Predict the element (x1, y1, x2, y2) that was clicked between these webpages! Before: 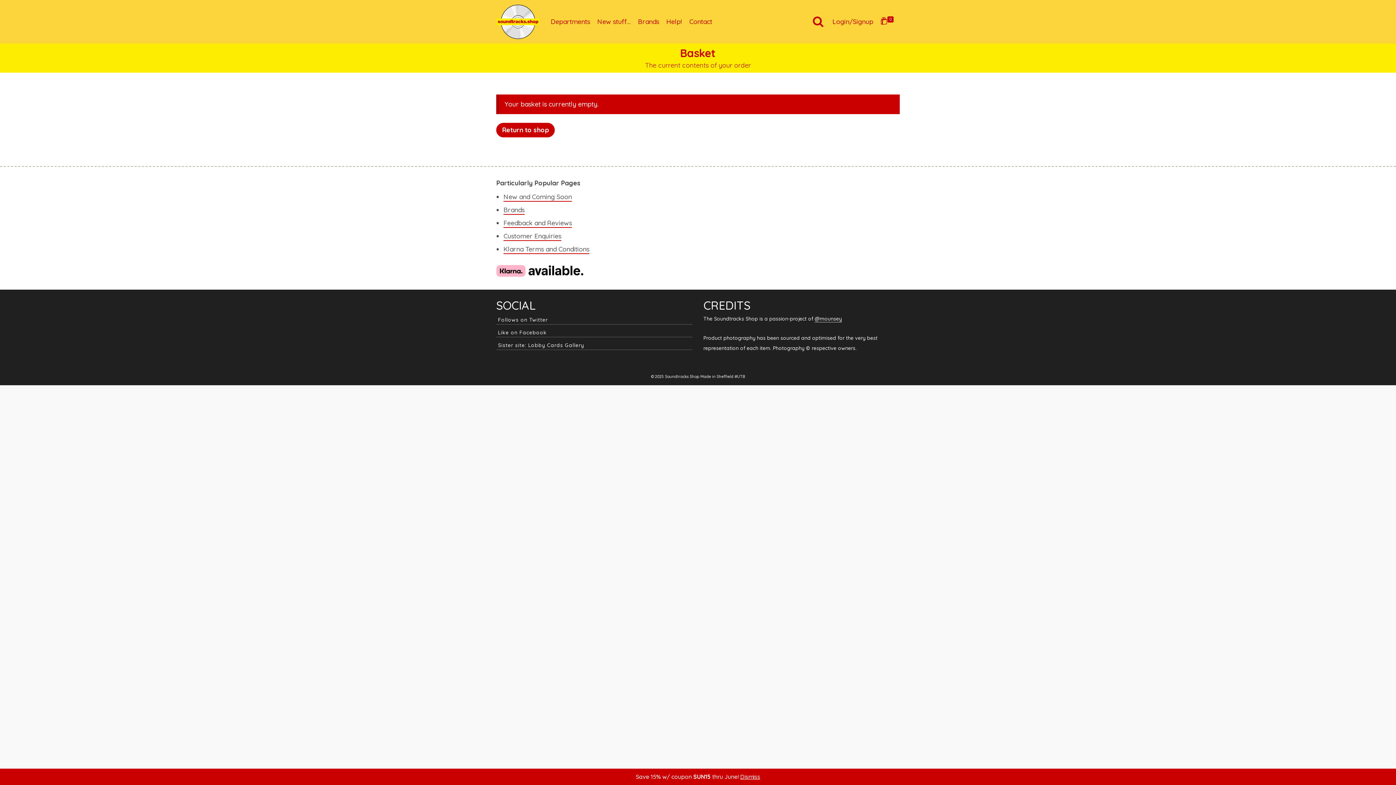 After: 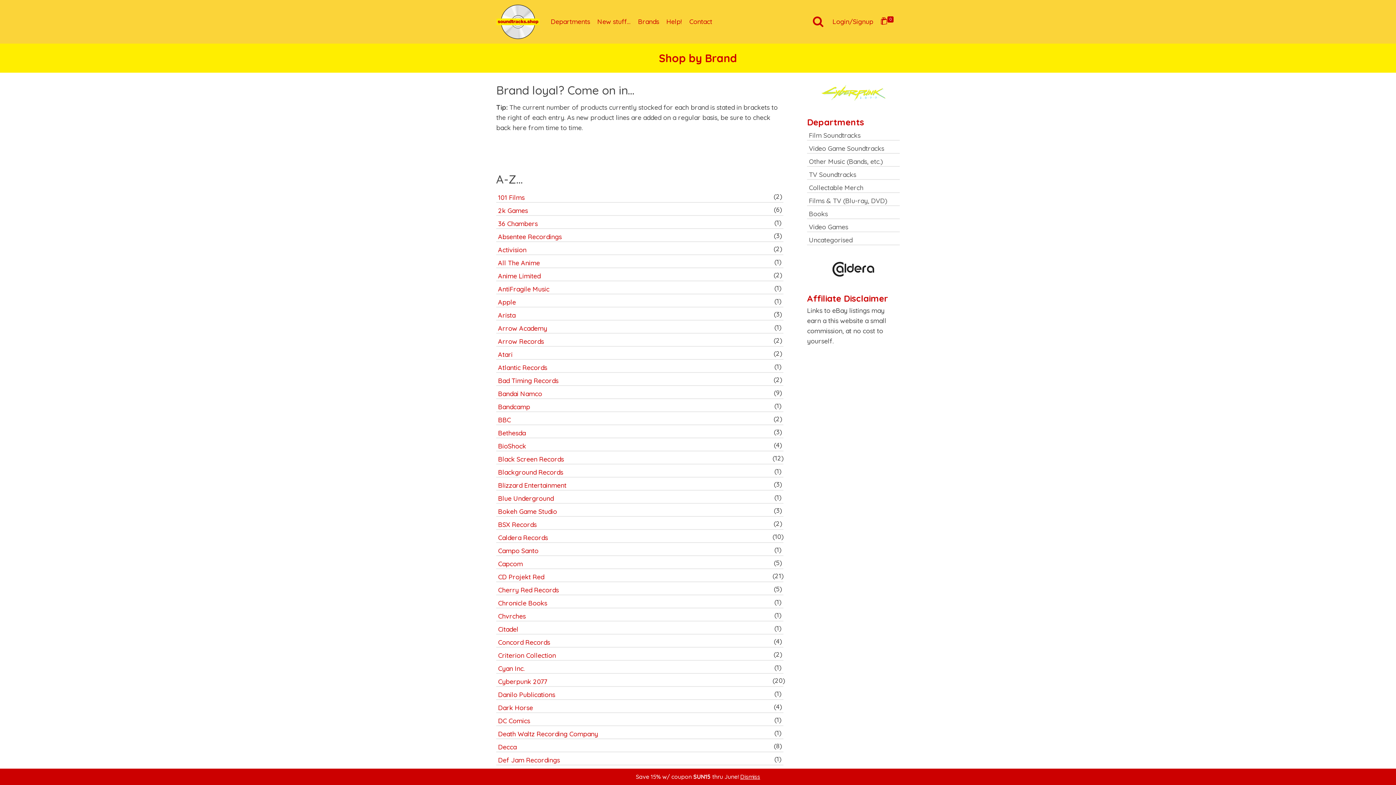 Action: label: Brands bbox: (634, 14, 662, 28)